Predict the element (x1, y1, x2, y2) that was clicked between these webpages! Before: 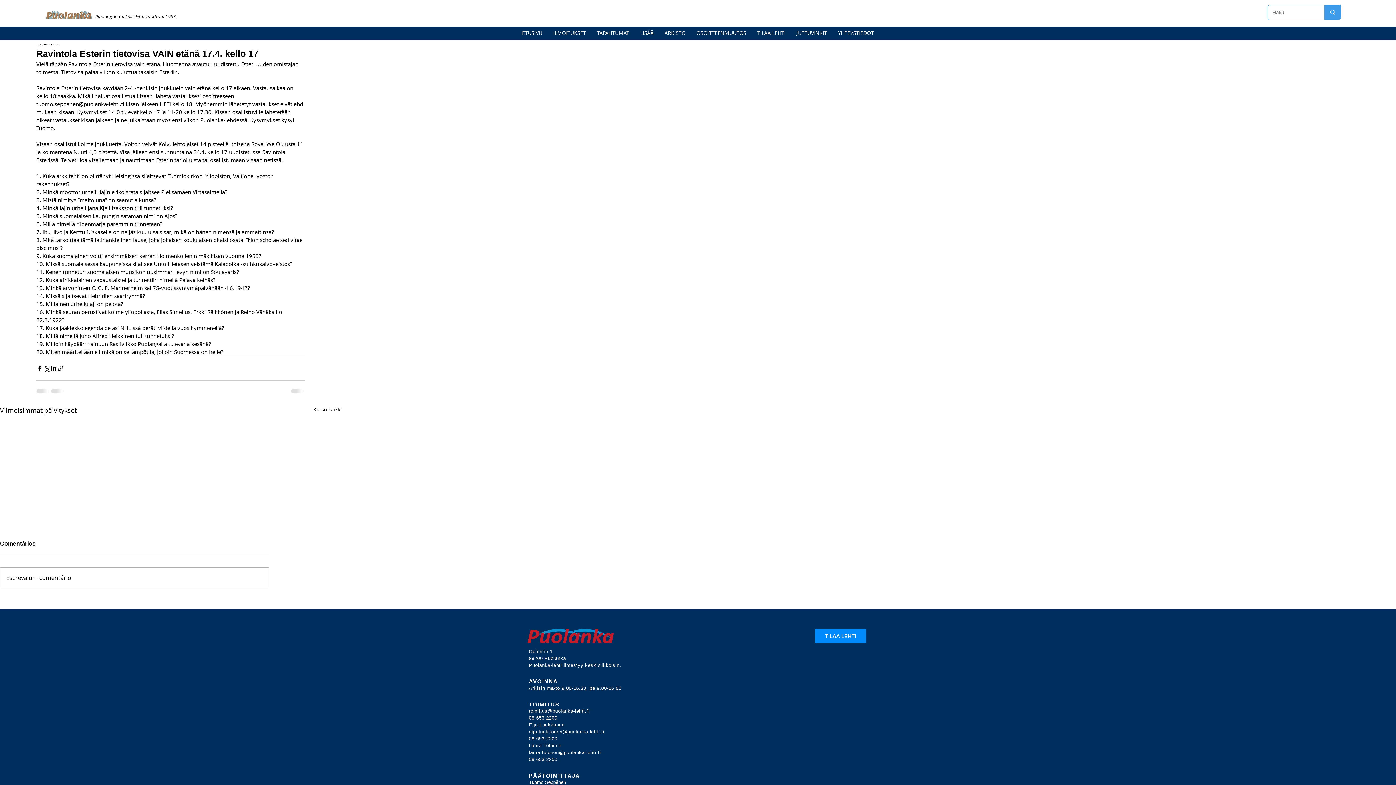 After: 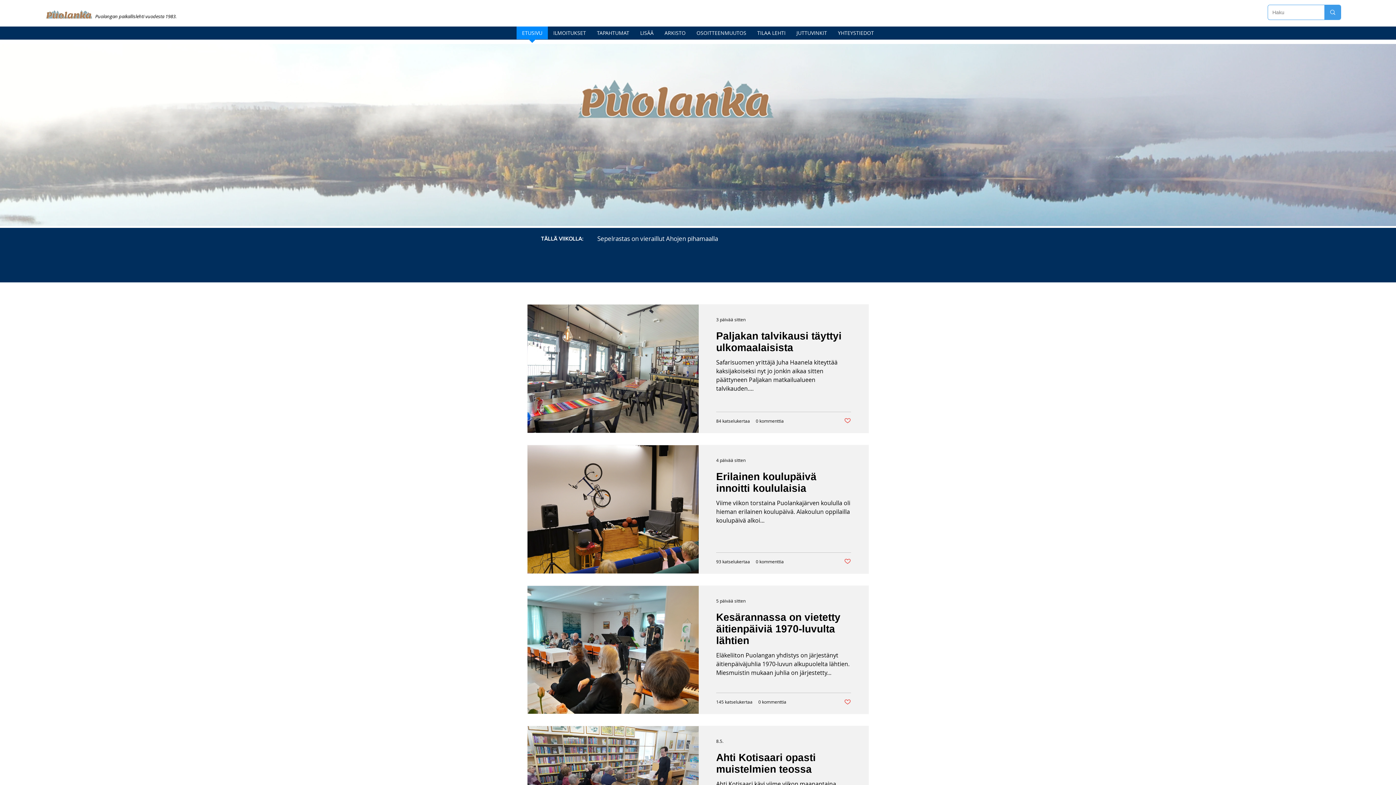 Action: label: ETUSIVU bbox: (516, 26, 548, 44)